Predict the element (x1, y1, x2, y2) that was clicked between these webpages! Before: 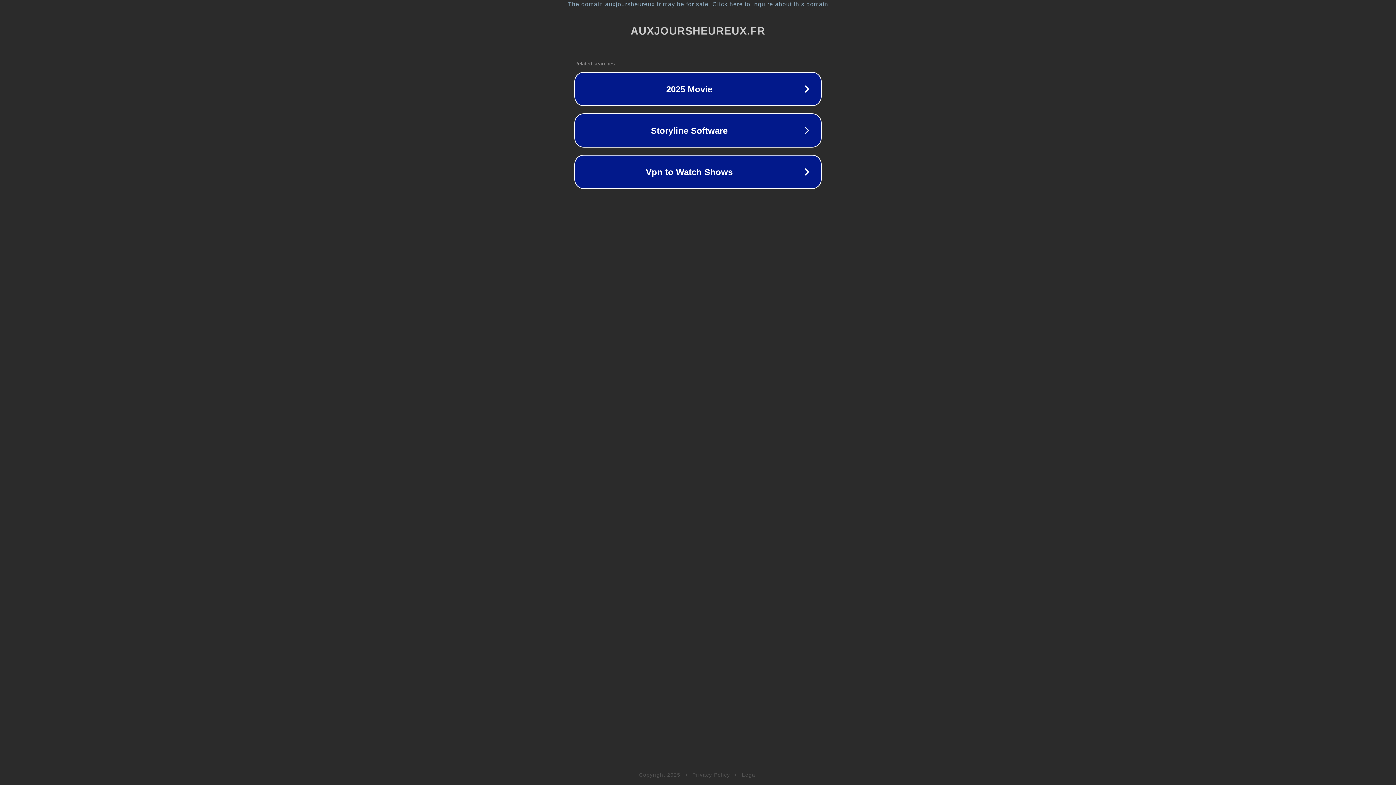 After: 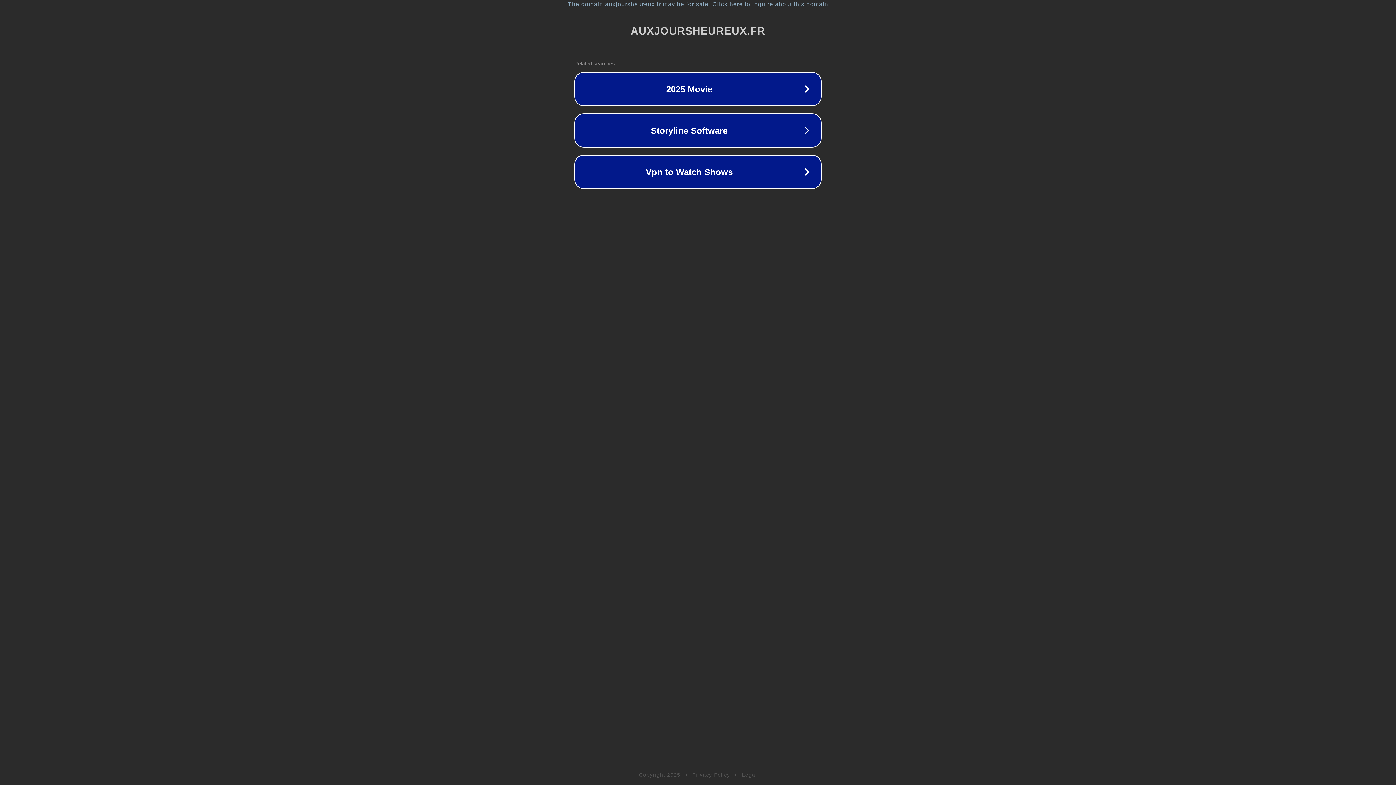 Action: label: Privacy Policy bbox: (692, 772, 730, 778)